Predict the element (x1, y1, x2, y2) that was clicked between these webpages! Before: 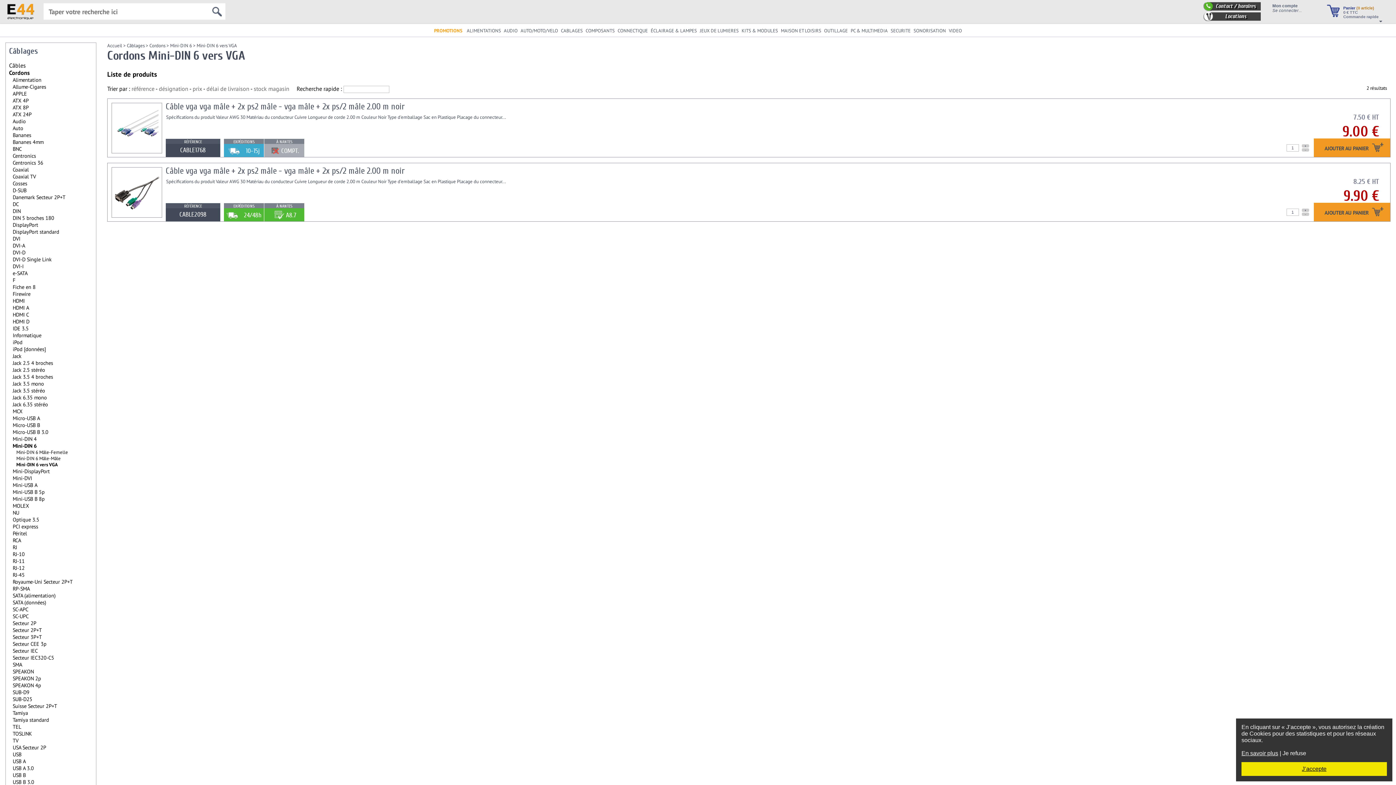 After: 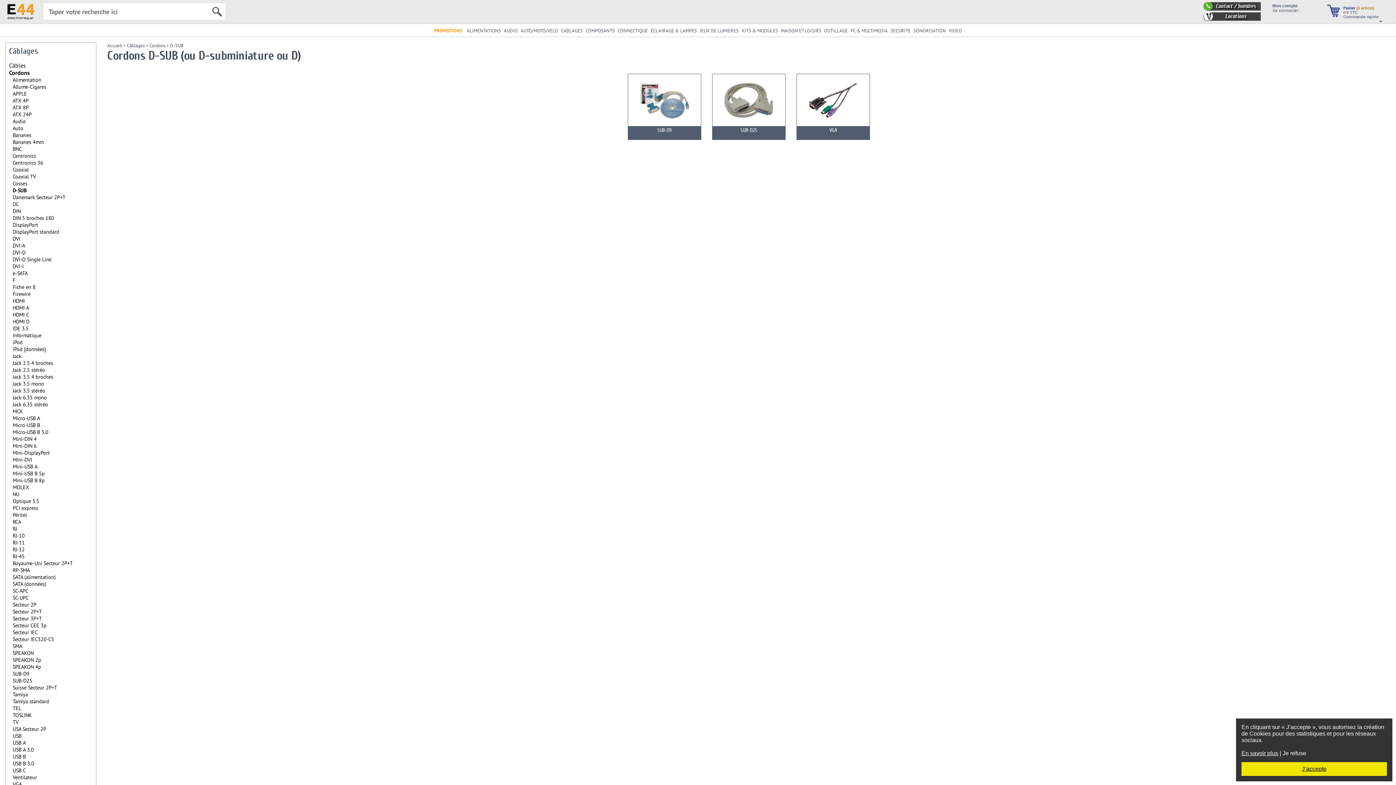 Action: label: D-SUB bbox: (12, 186, 26, 193)